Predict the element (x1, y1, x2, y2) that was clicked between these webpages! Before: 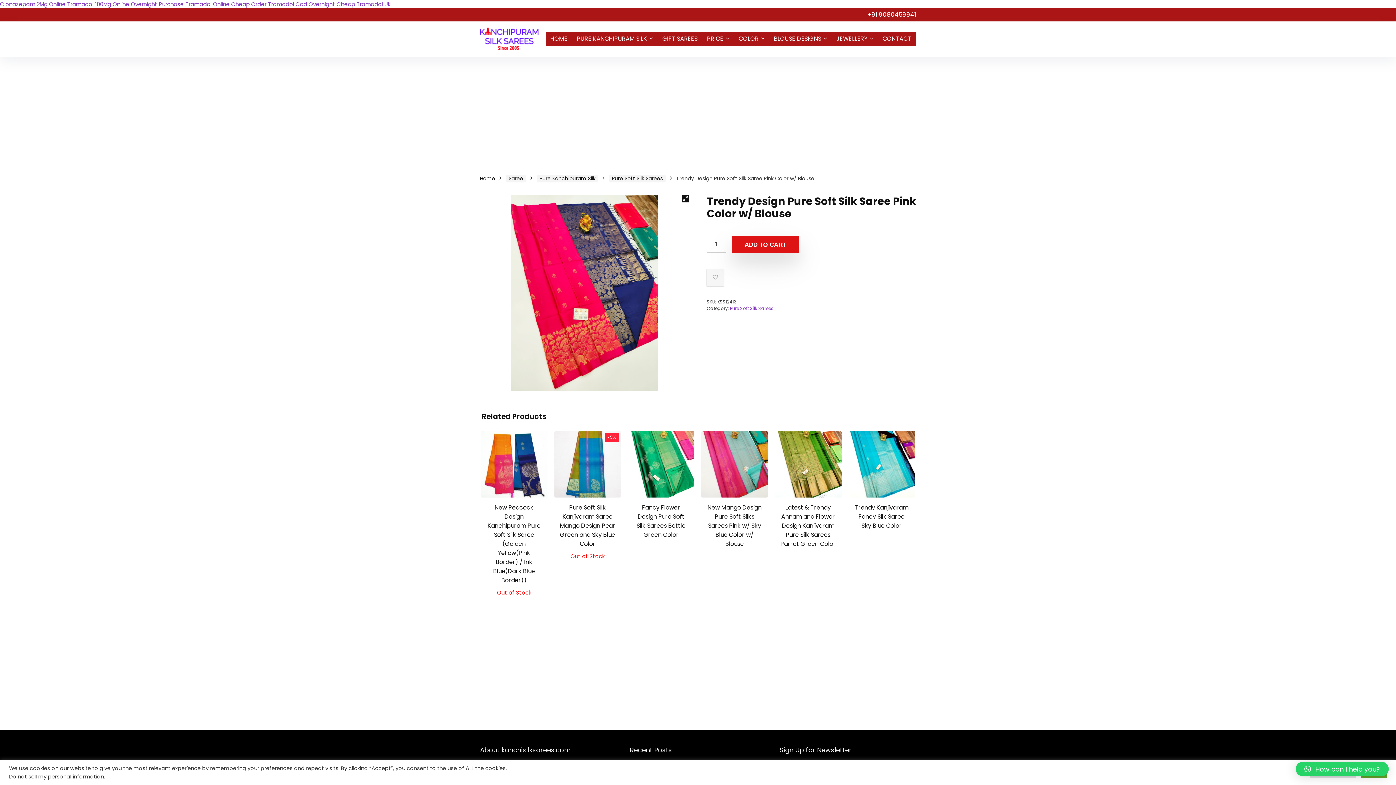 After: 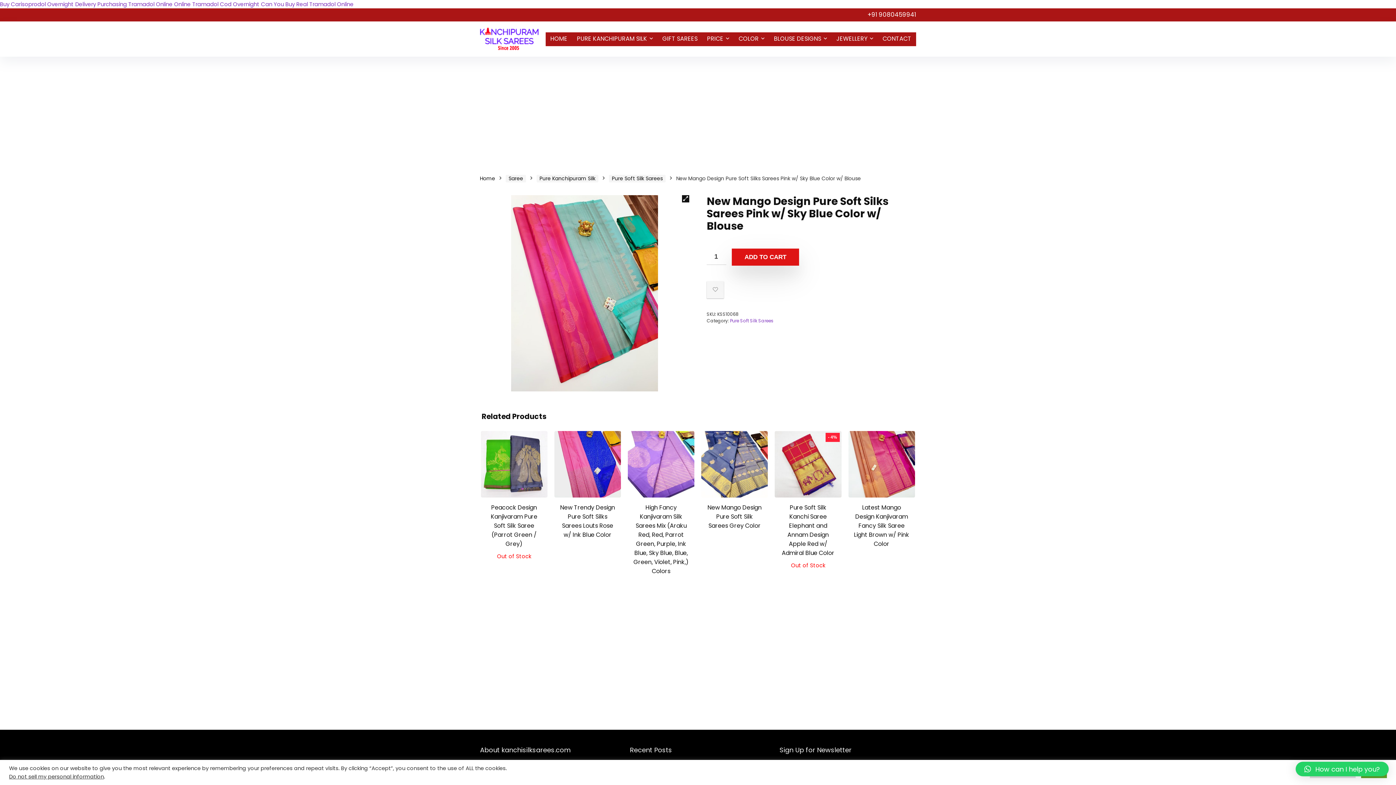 Action: label: New Mango Design Pure Soft Silks Sarees Pink w/ Sky Blue Color w/ Blouse bbox: (707, 503, 761, 548)